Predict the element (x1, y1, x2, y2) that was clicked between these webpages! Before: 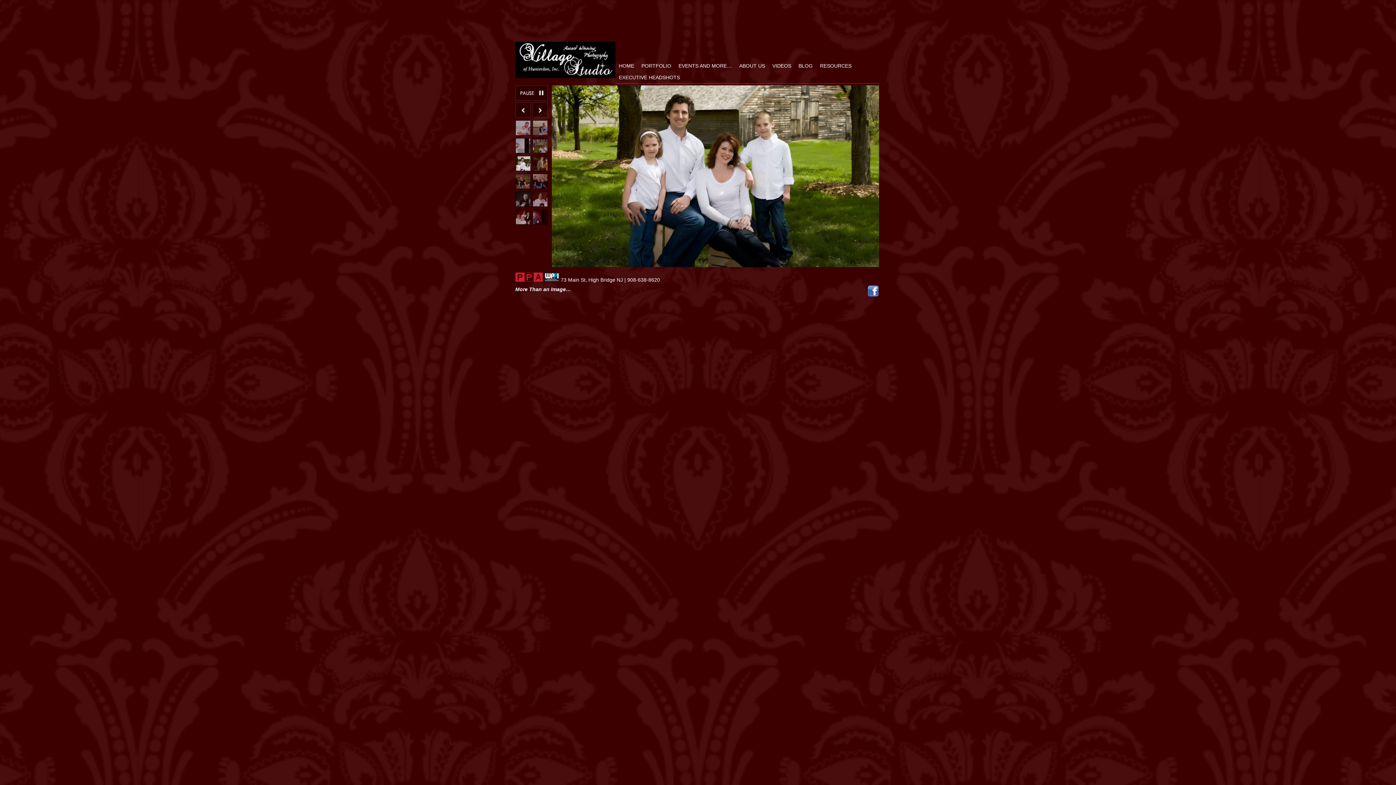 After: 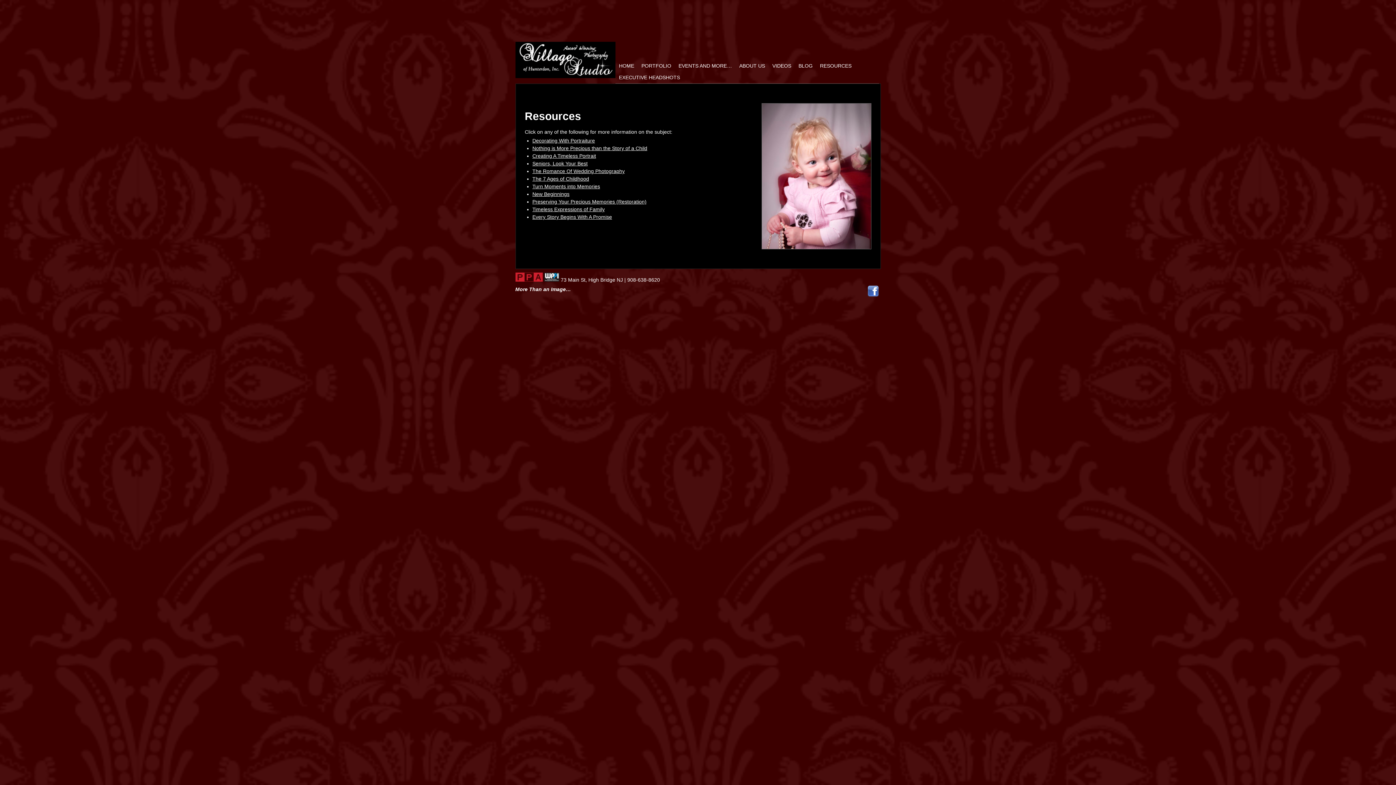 Action: bbox: (816, 60, 855, 71) label: RESOURCES